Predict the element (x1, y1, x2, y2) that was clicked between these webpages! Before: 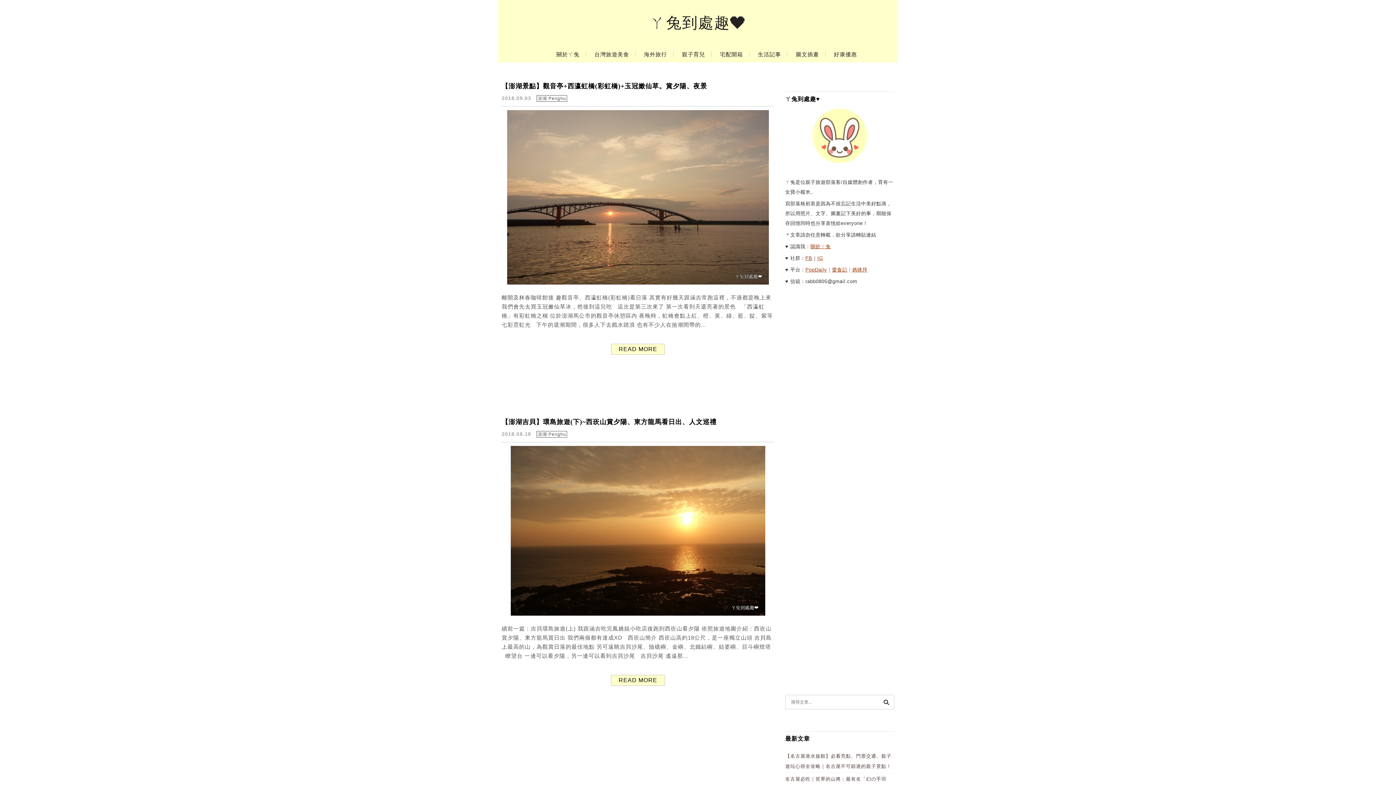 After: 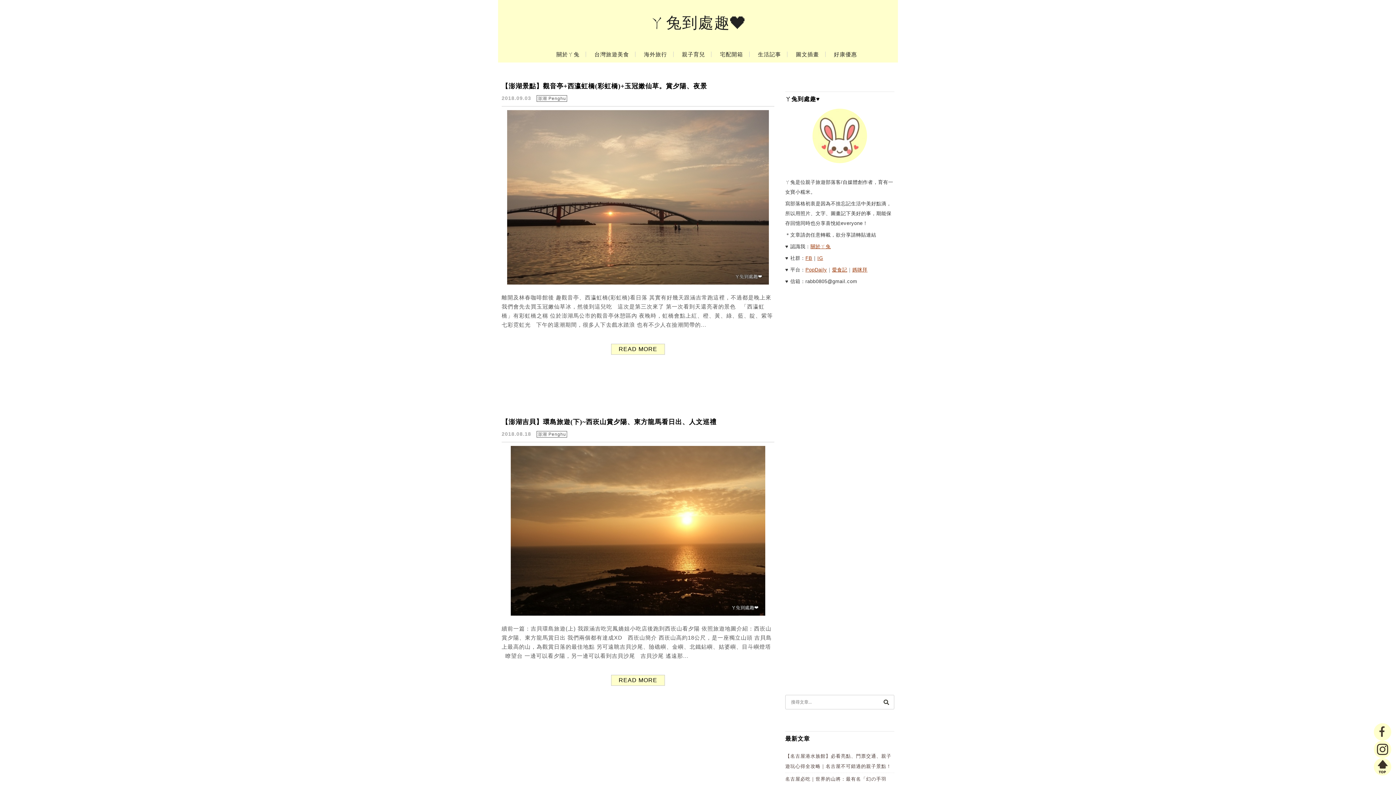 Action: bbox: (805, 267, 827, 272) label: PopDaily